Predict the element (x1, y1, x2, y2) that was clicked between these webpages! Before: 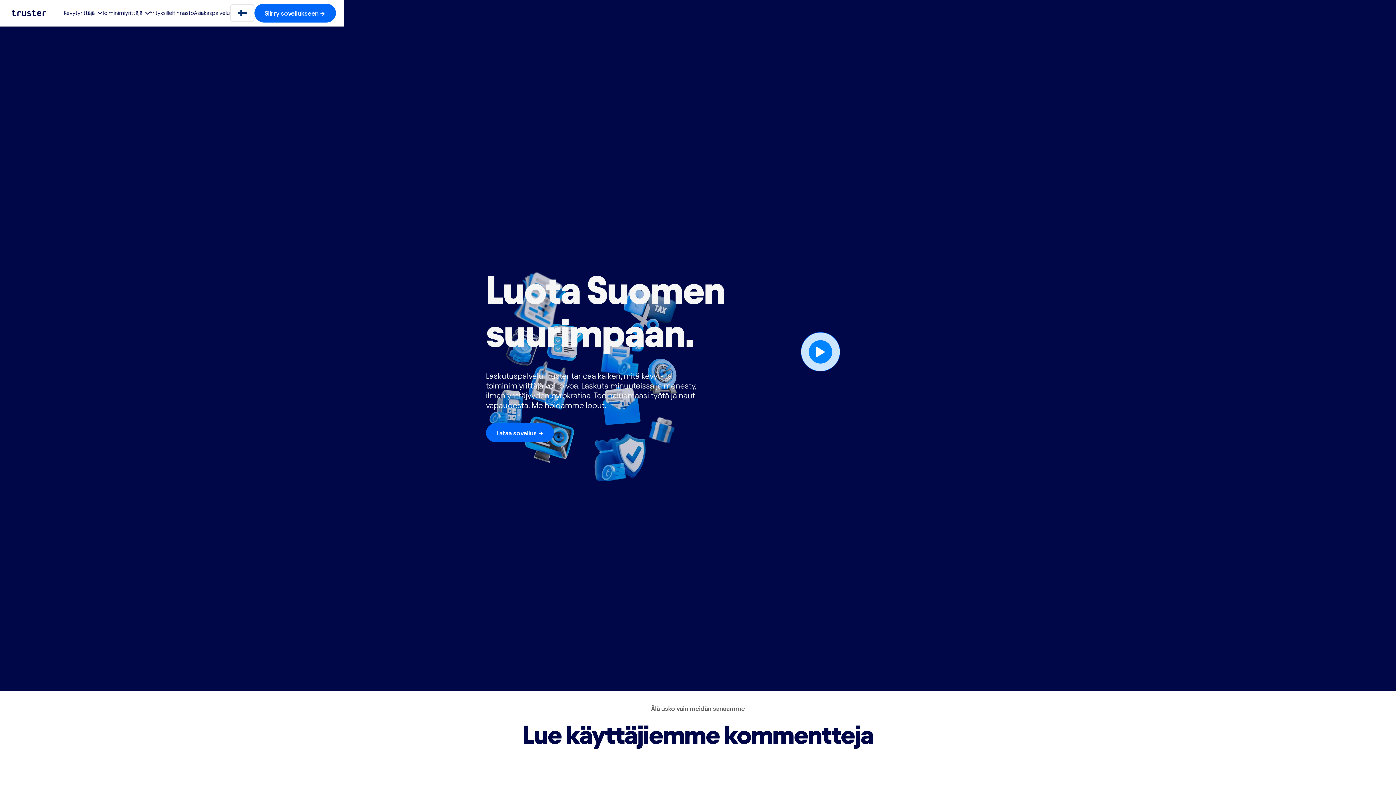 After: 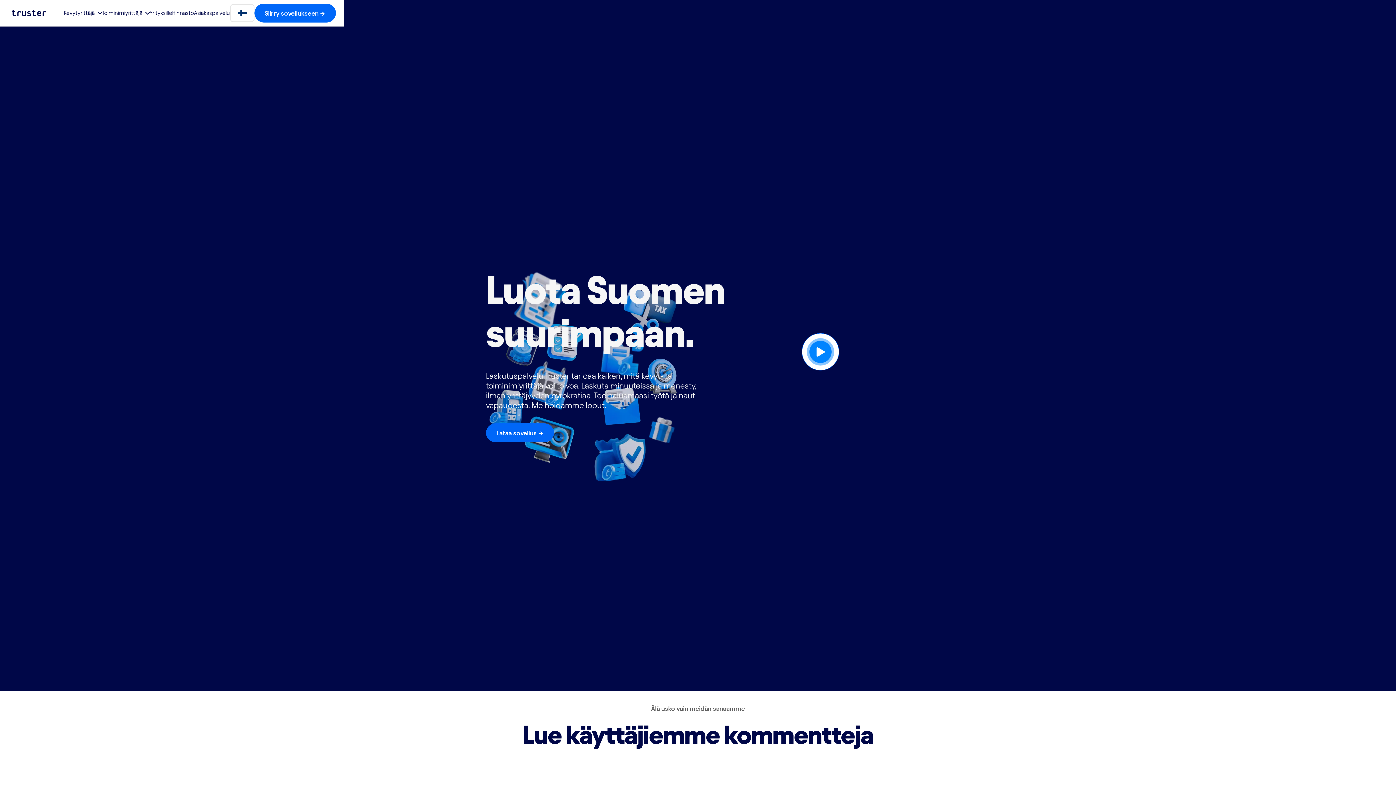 Action: bbox: (801, 332, 840, 371) label: open lightbox